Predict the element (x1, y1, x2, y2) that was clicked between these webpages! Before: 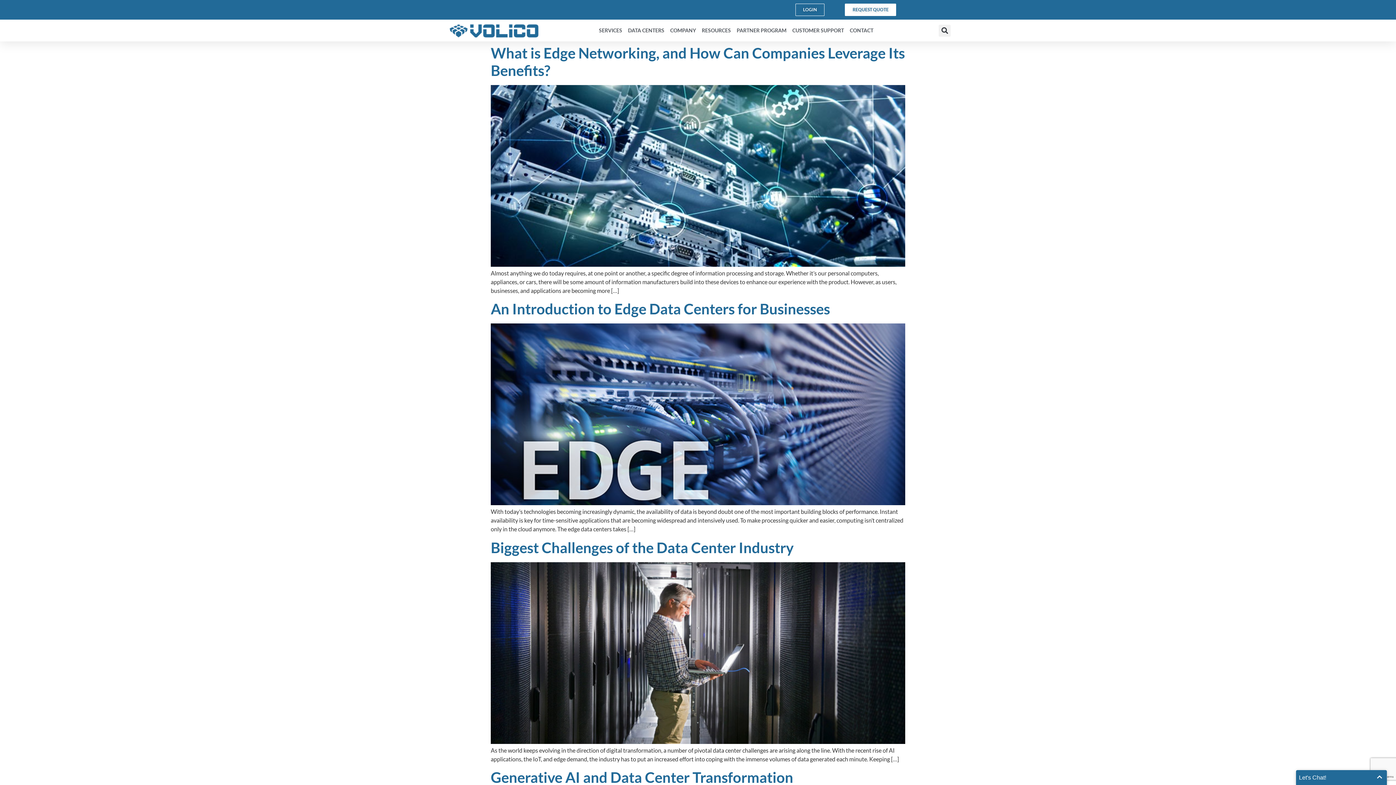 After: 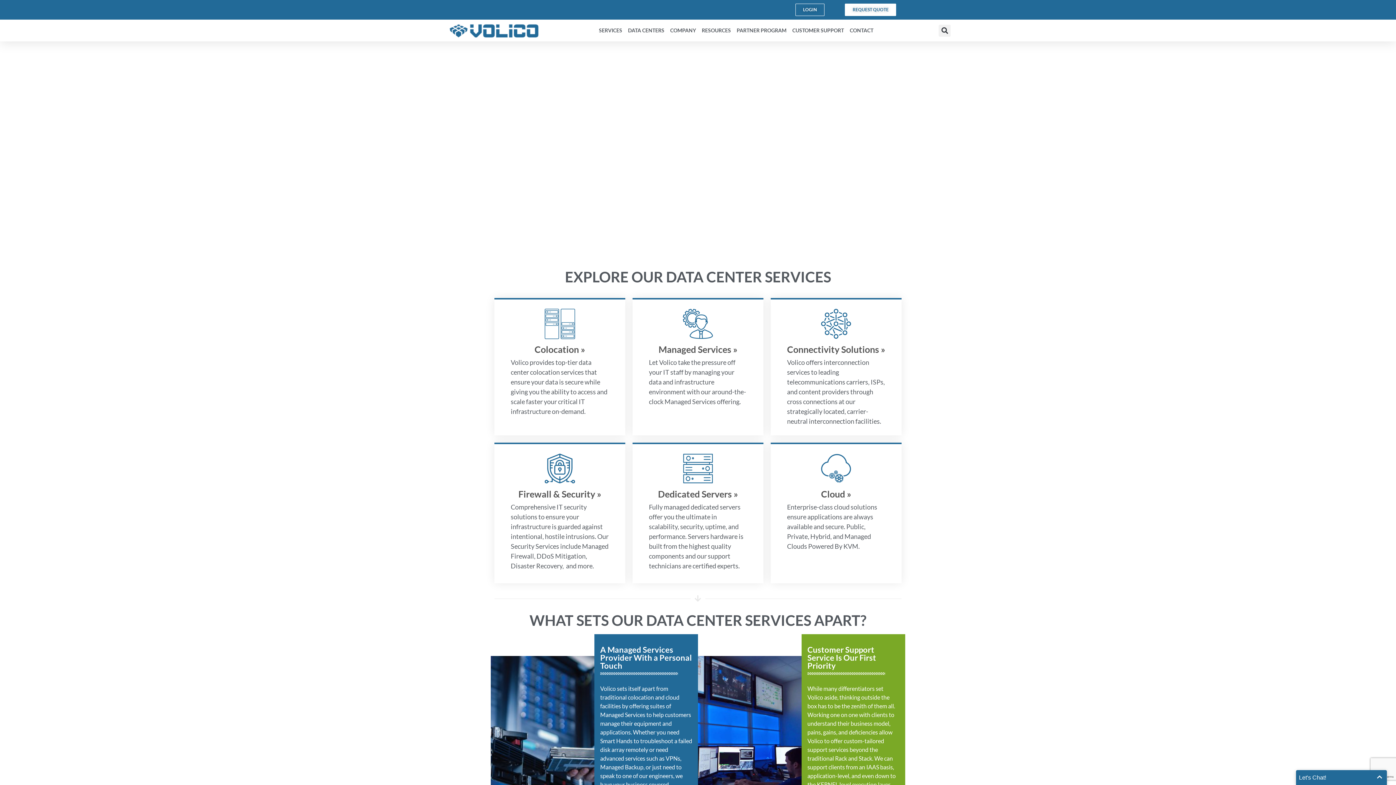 Action: bbox: (443, 21, 545, 39)